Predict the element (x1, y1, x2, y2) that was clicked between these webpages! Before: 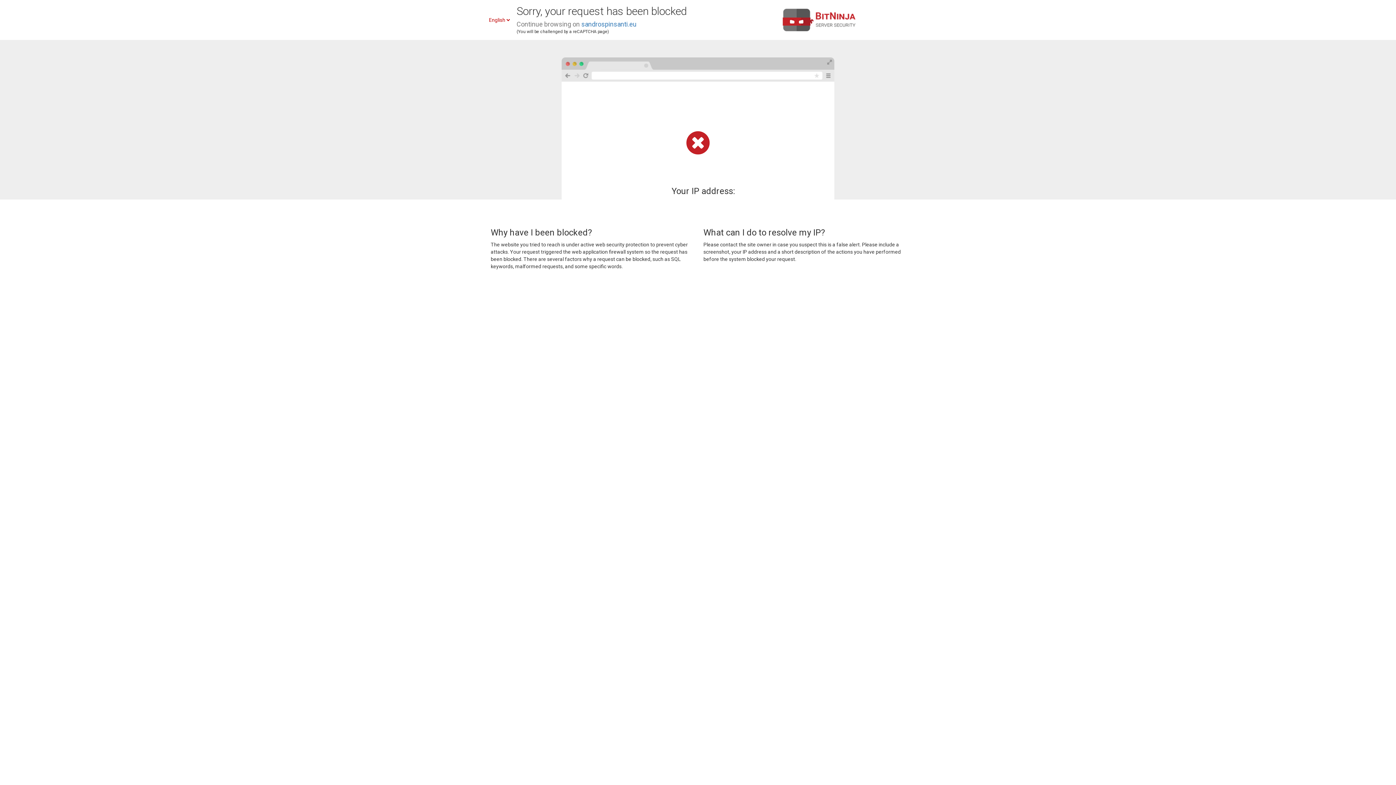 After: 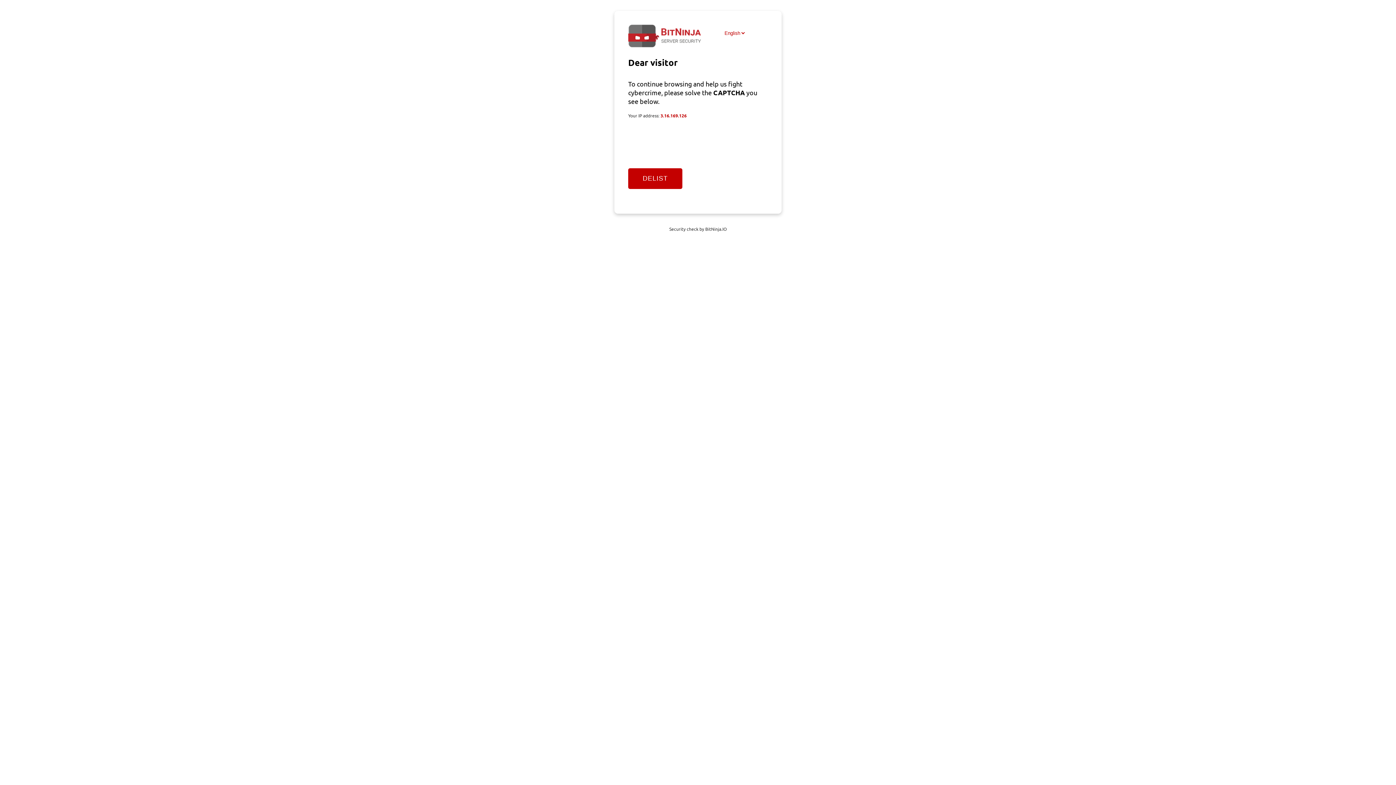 Action: bbox: (581, 20, 636, 28) label: sandrospinsanti.eu